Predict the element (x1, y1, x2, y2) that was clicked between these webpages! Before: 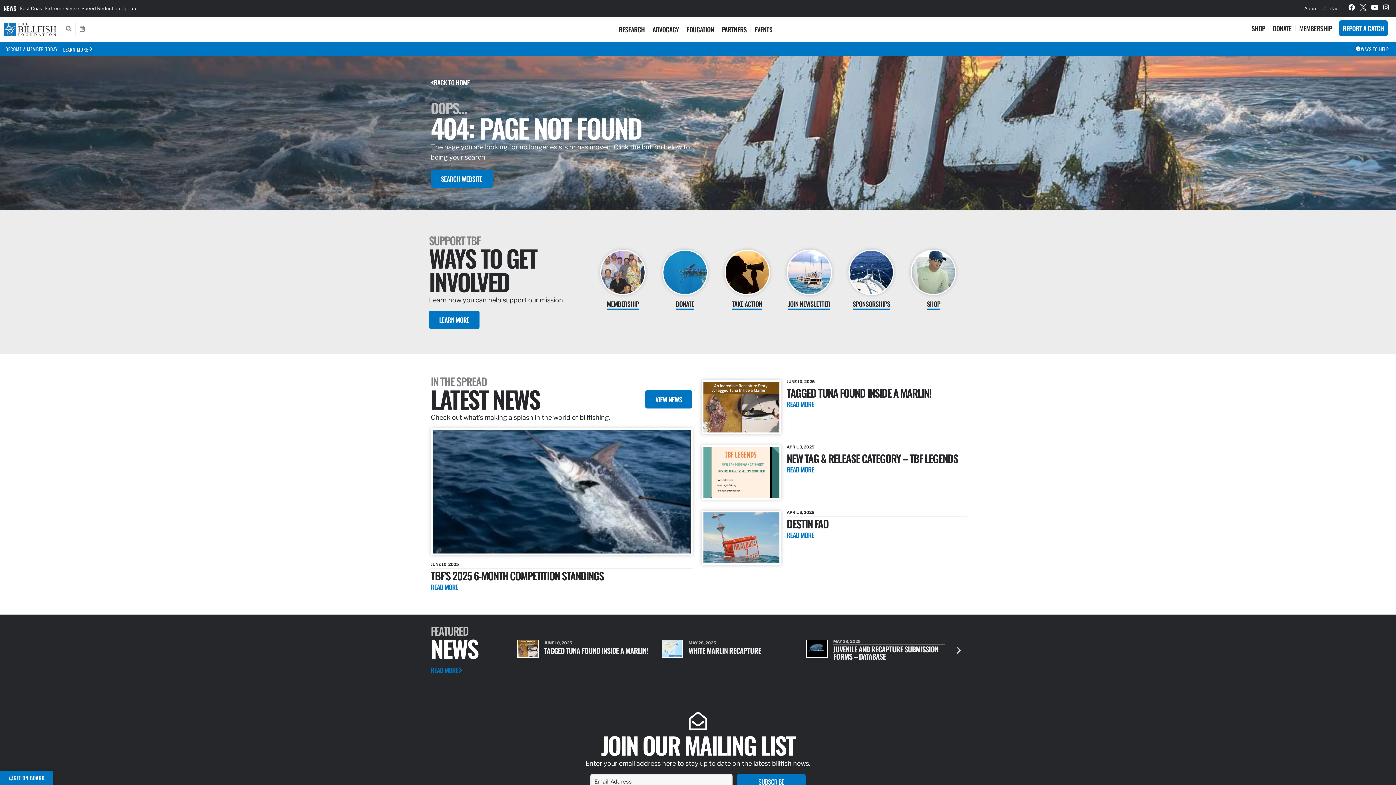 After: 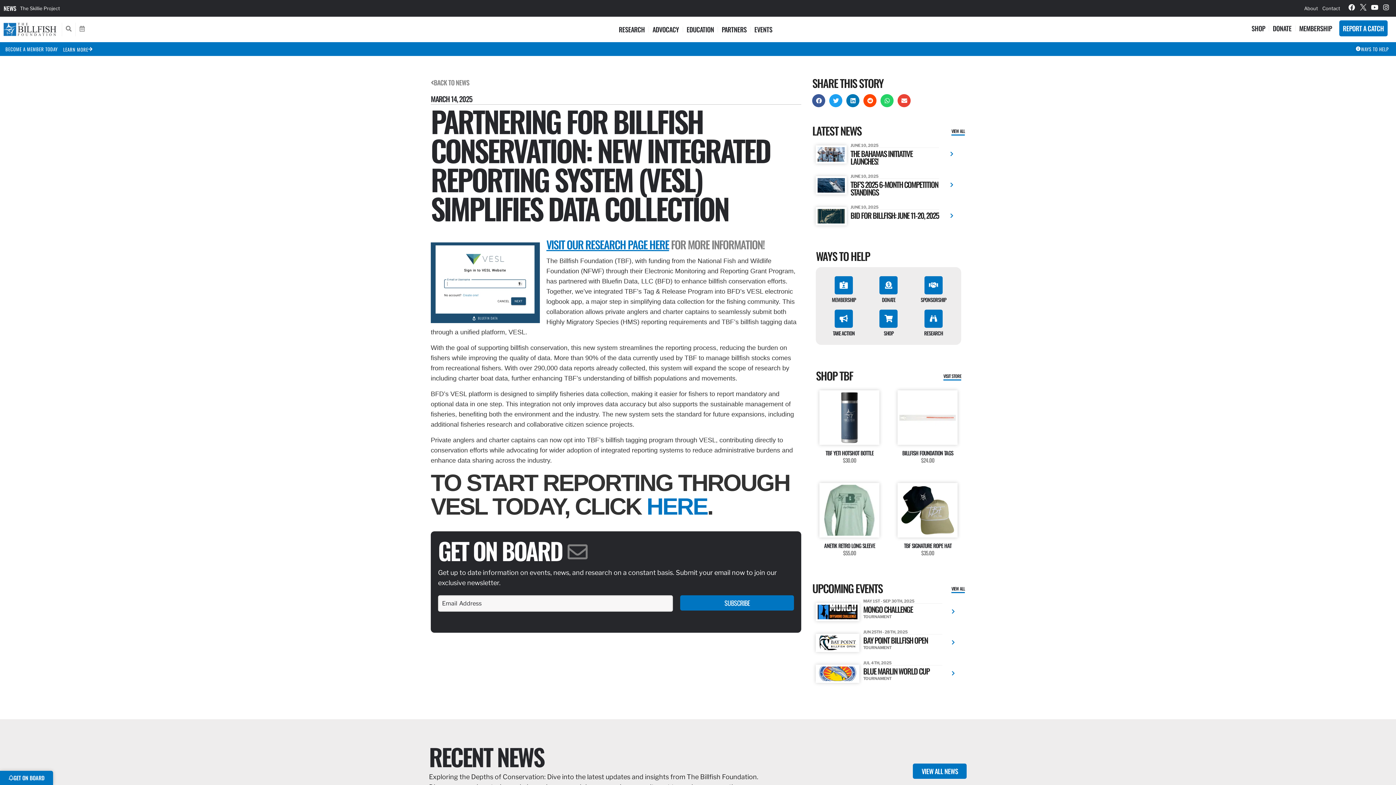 Action: bbox: (20, 5, 252, 11) label: Partnering for Billfish Conservation: New Integrated Reporting System (VESL) Simplifies Data Collection